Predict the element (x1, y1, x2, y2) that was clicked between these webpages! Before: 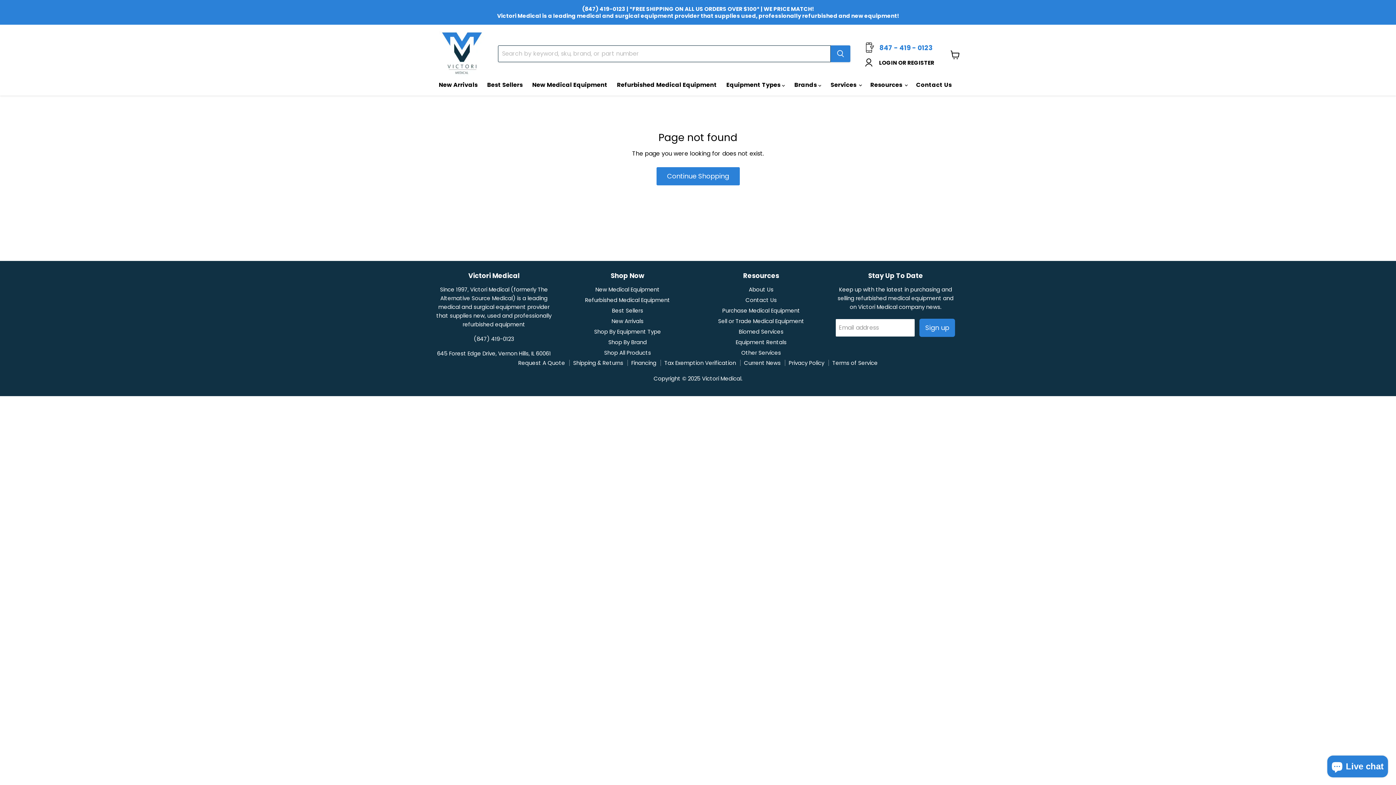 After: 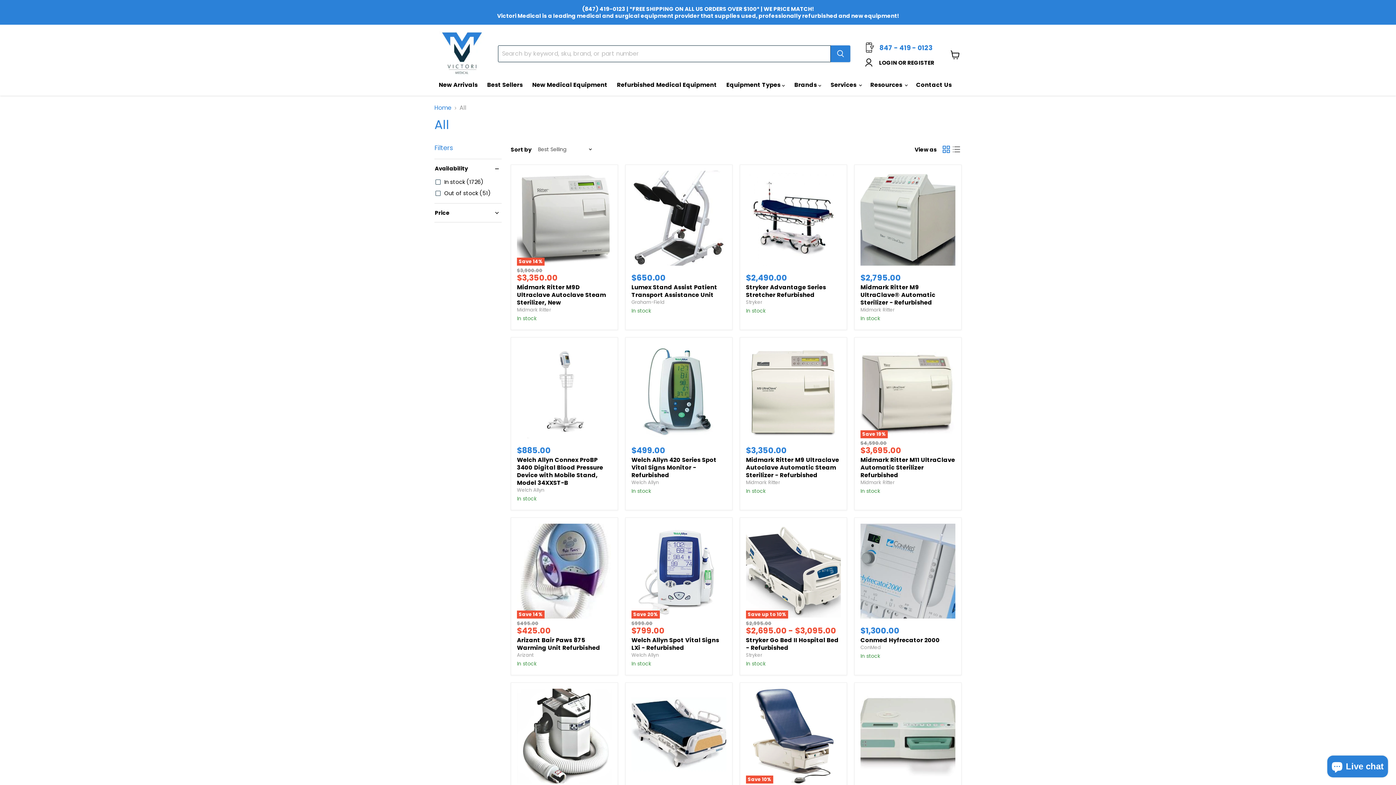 Action: bbox: (656, 167, 739, 185) label: Continue Shopping